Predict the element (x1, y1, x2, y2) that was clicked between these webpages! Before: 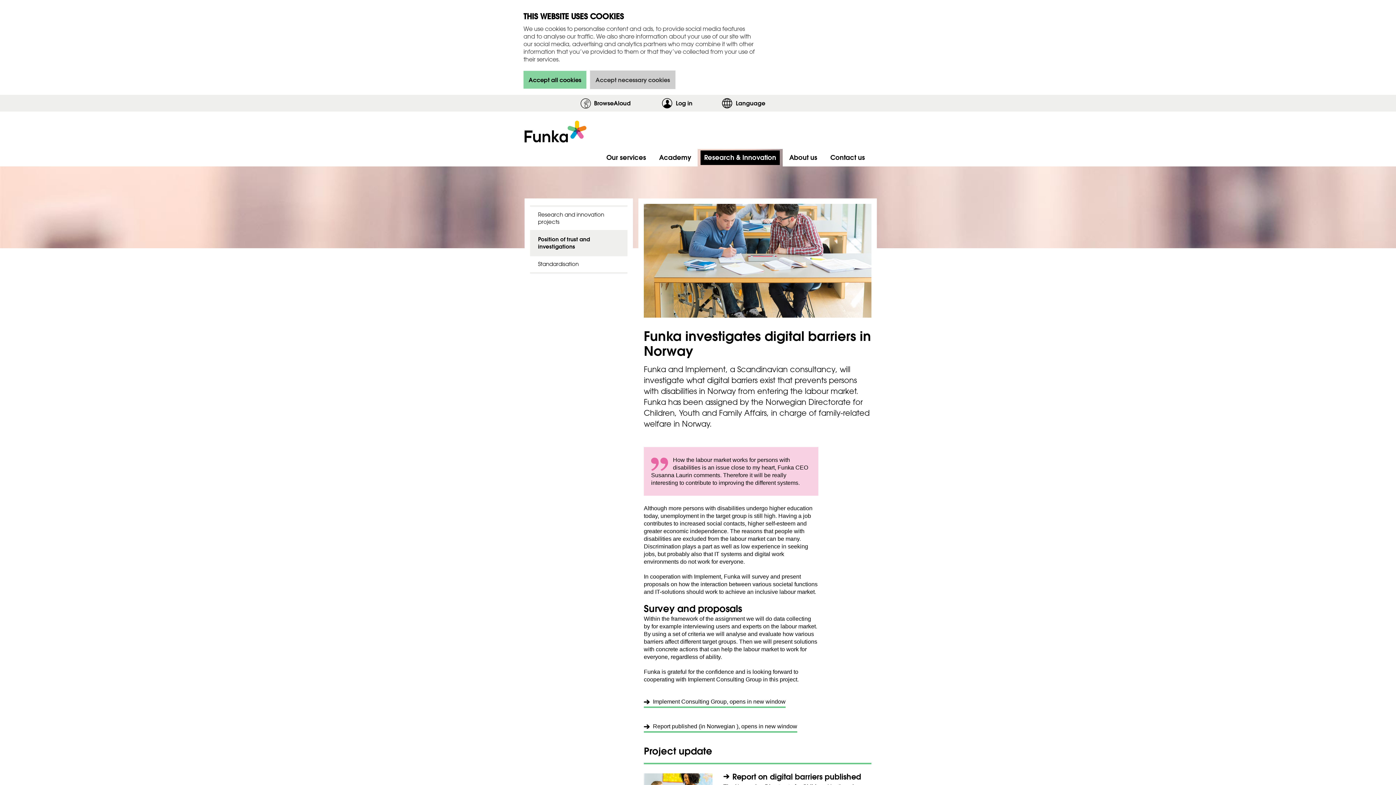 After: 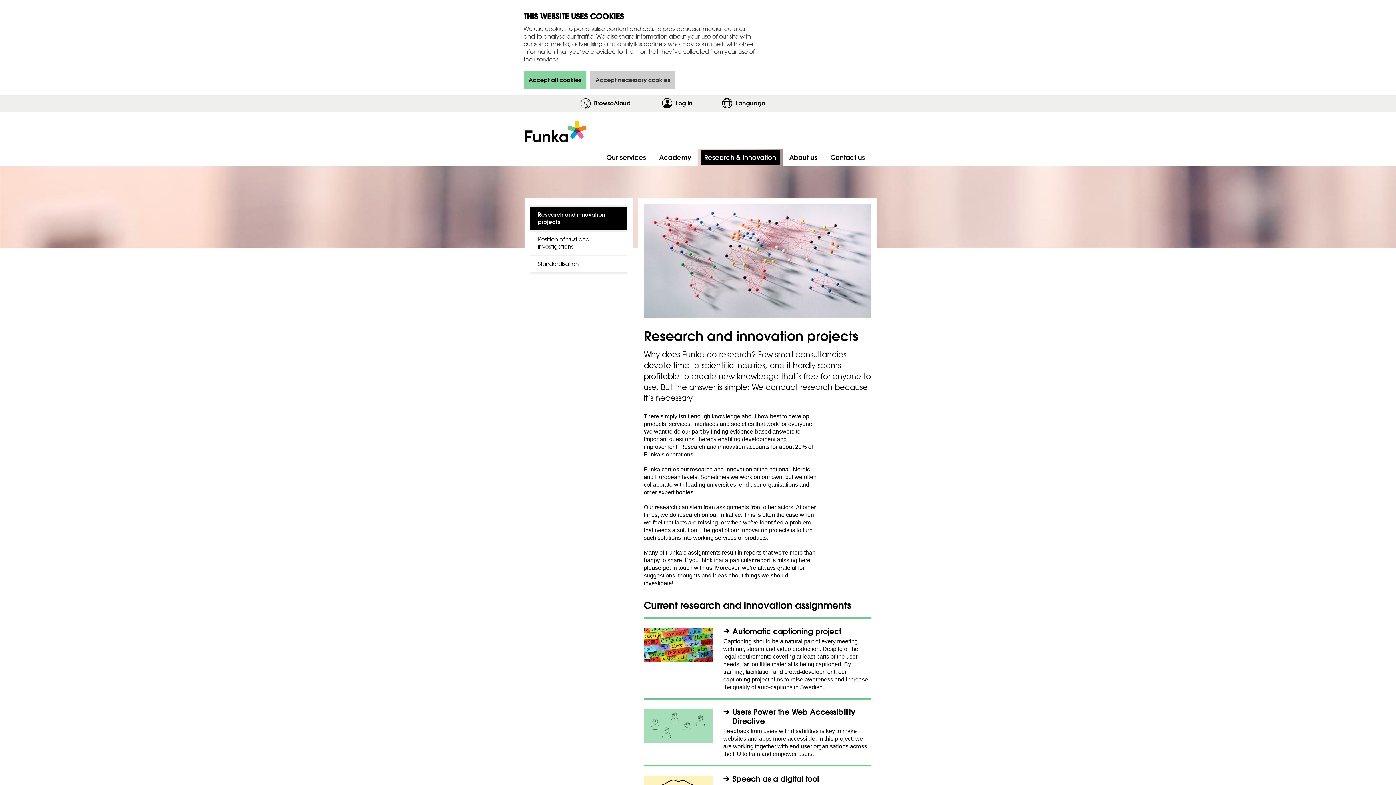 Action: bbox: (530, 206, 627, 230) label: Research and innovation projects